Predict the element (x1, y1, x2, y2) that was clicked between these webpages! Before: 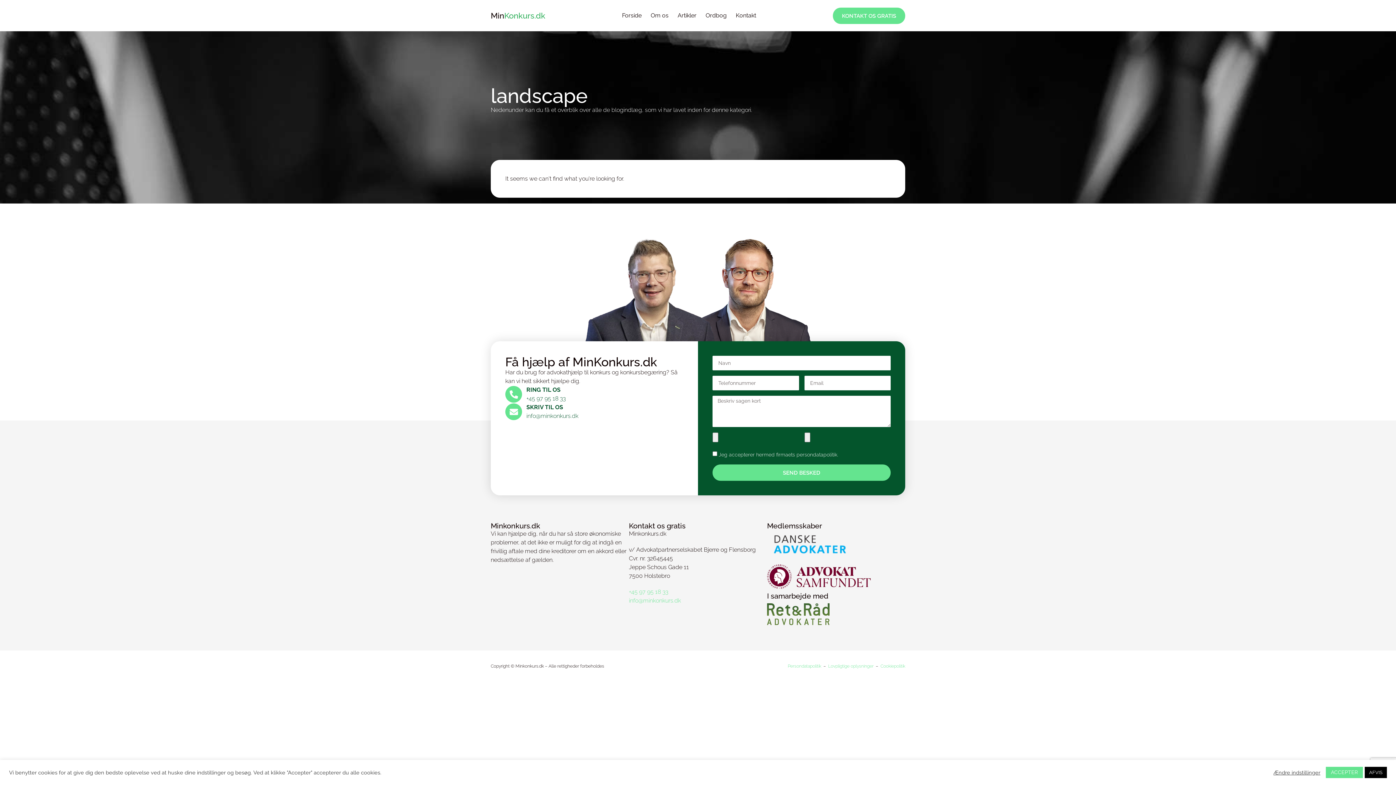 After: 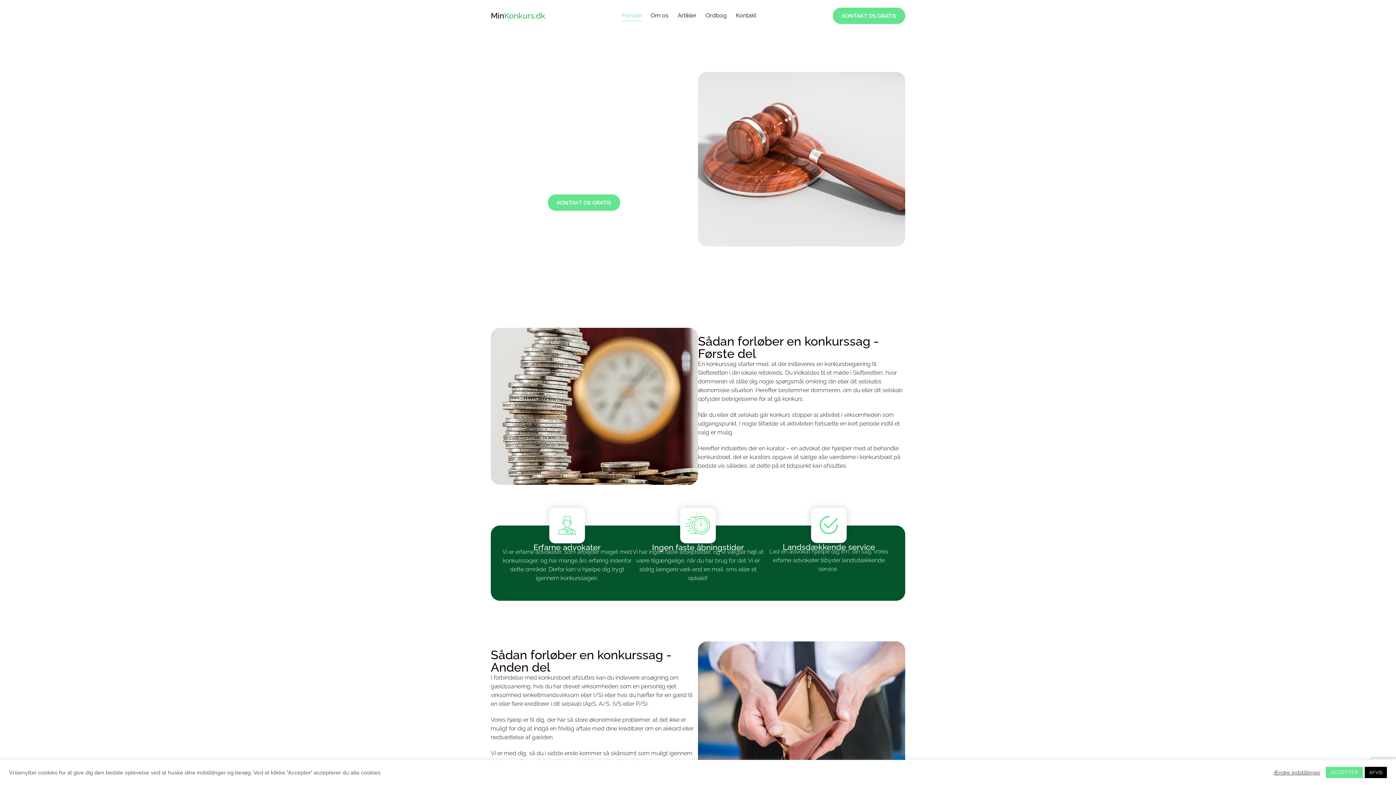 Action: bbox: (490, 10, 545, 20) label: MinKonkurs.dk